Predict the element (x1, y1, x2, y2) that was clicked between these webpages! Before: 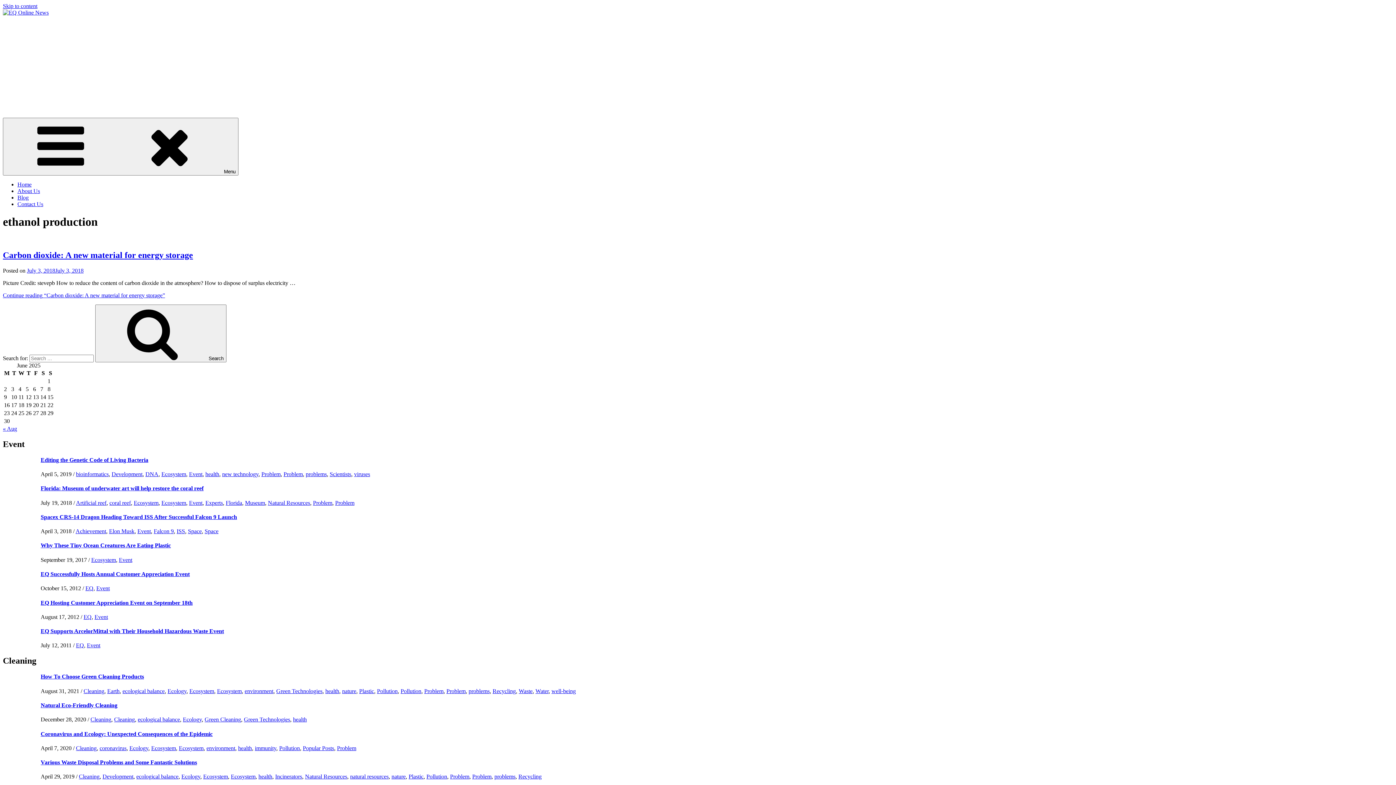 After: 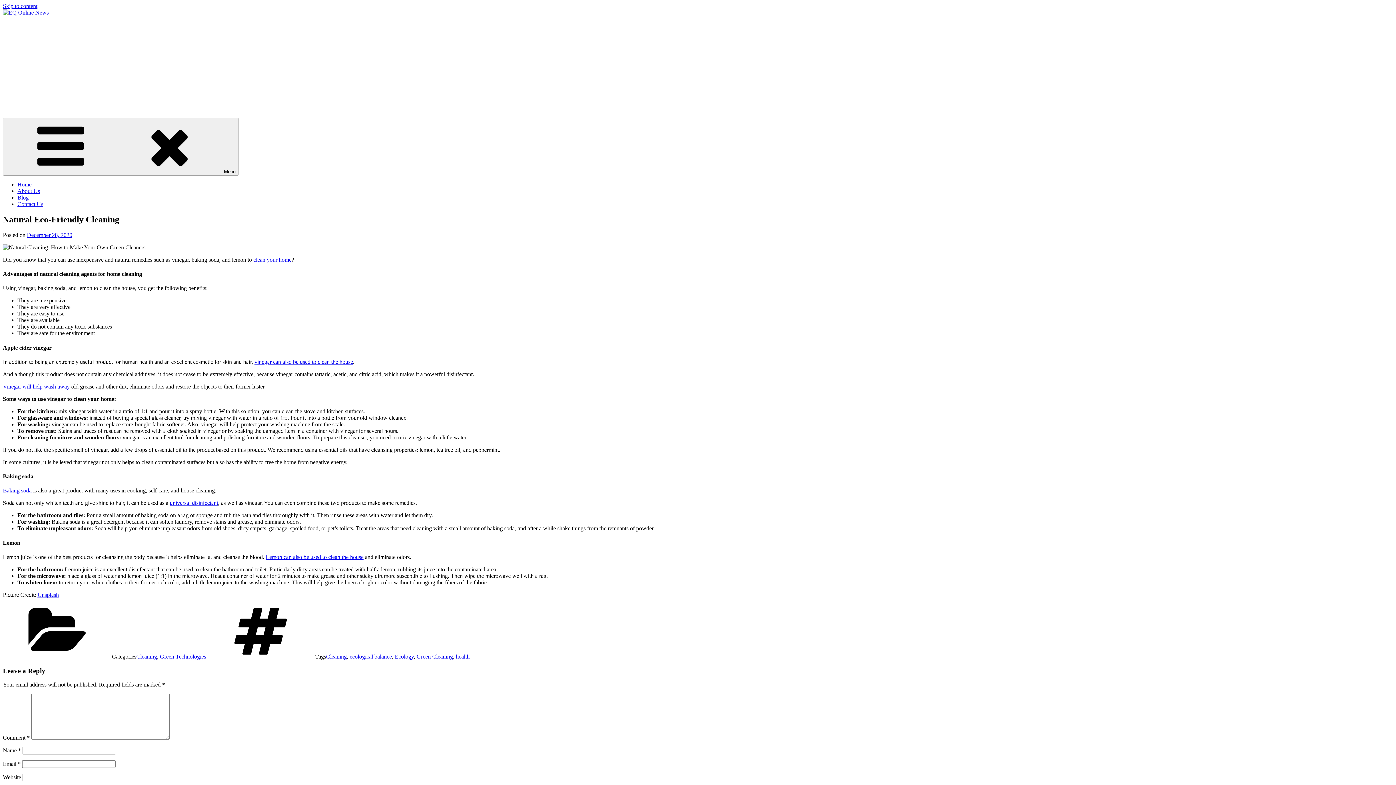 Action: bbox: (40, 702, 117, 708) label: Natural Eco-Friendly Cleaning